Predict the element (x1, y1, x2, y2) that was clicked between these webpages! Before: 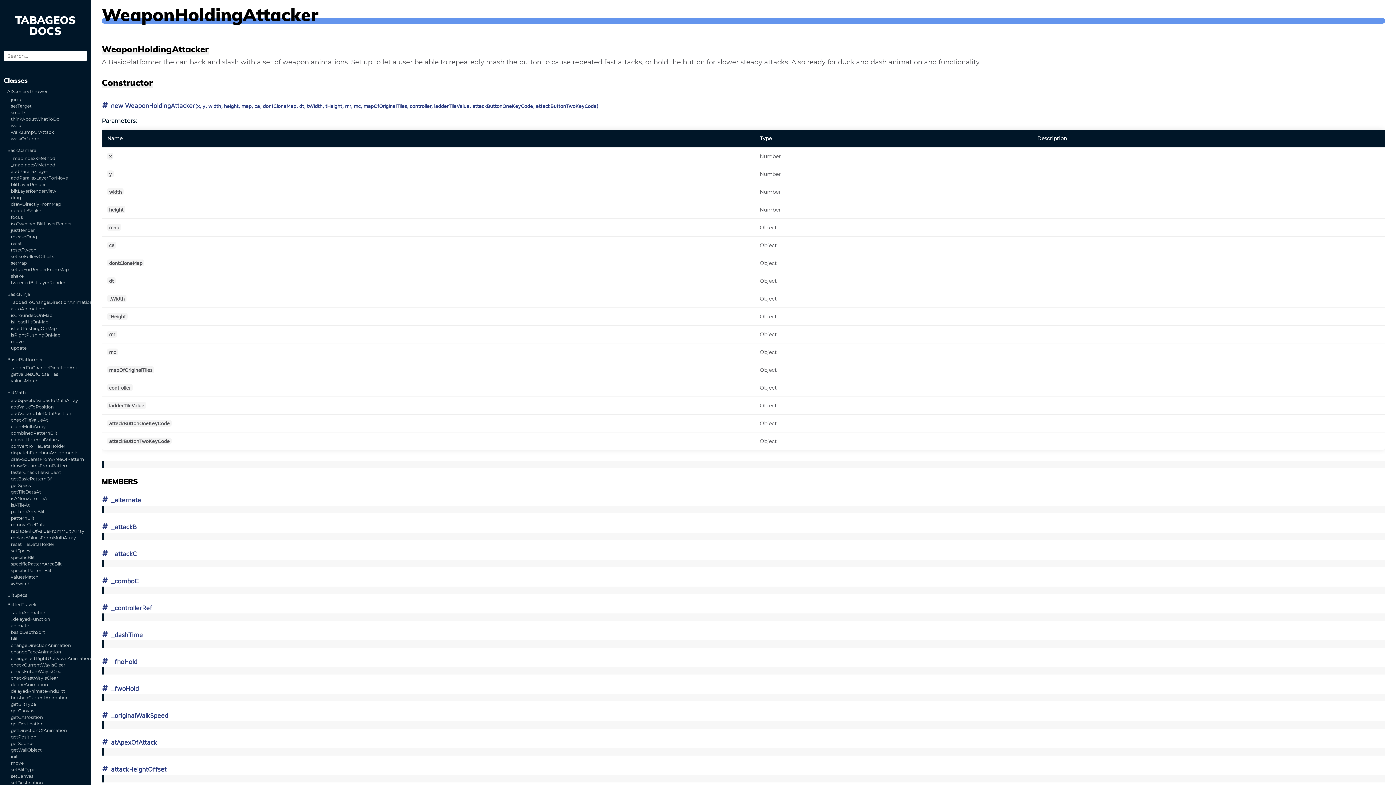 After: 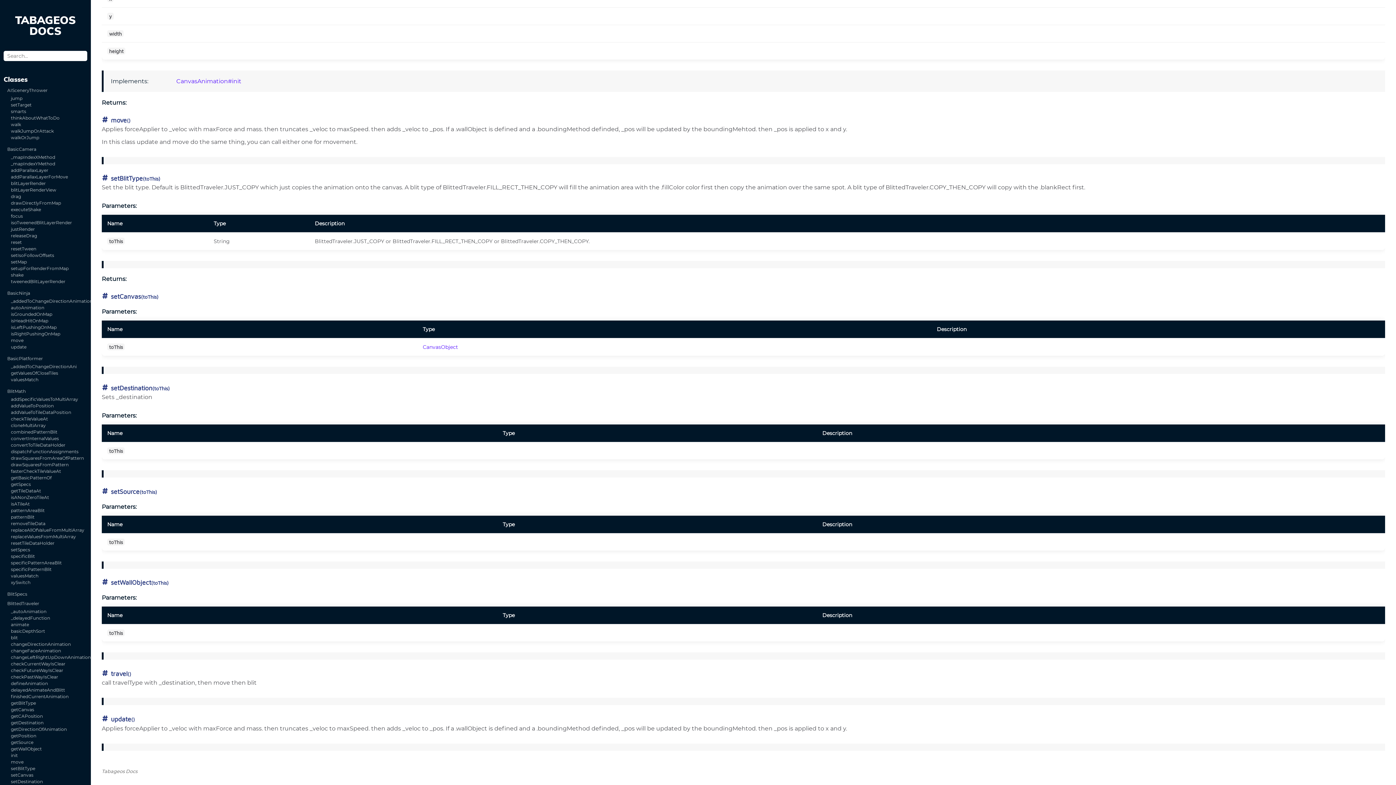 Action: label: setDestination bbox: (3, 780, 90, 786)